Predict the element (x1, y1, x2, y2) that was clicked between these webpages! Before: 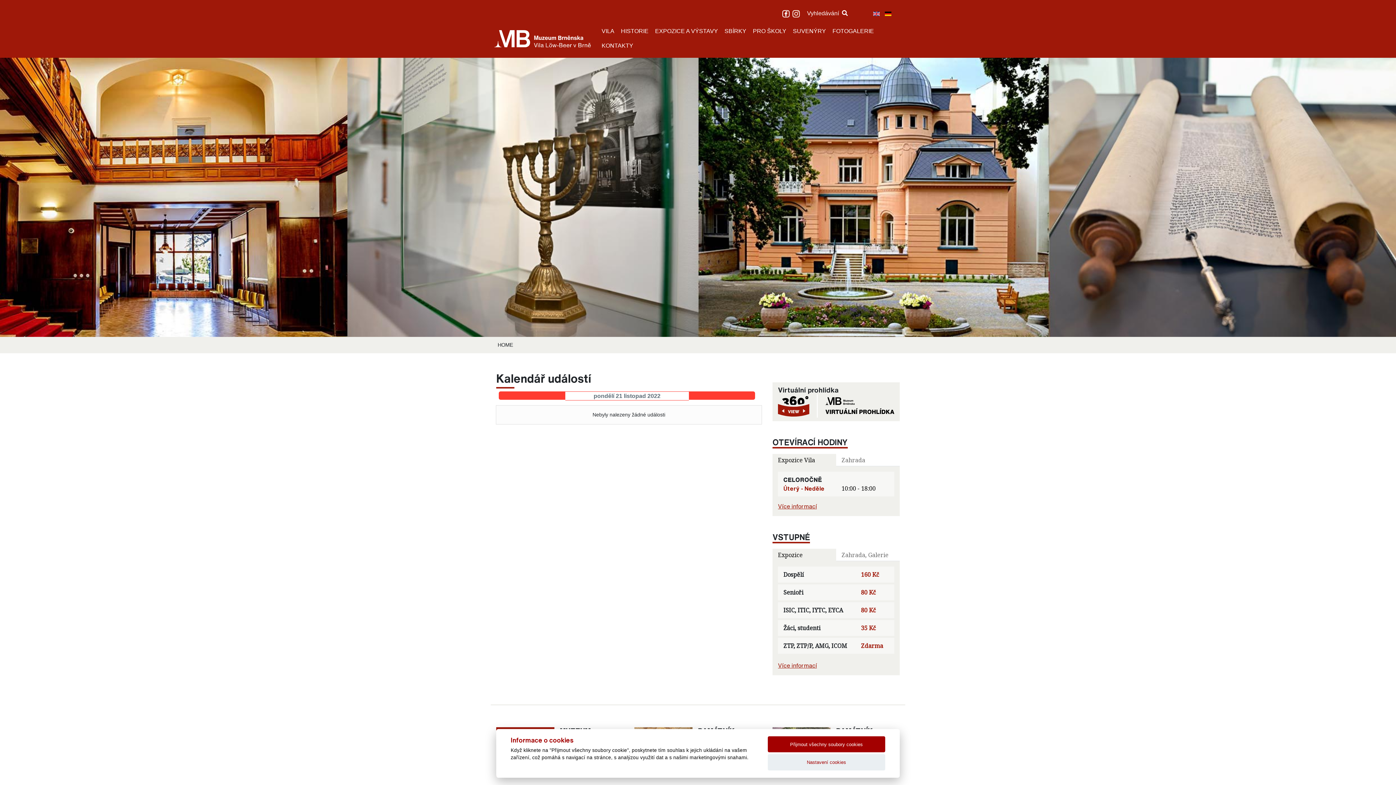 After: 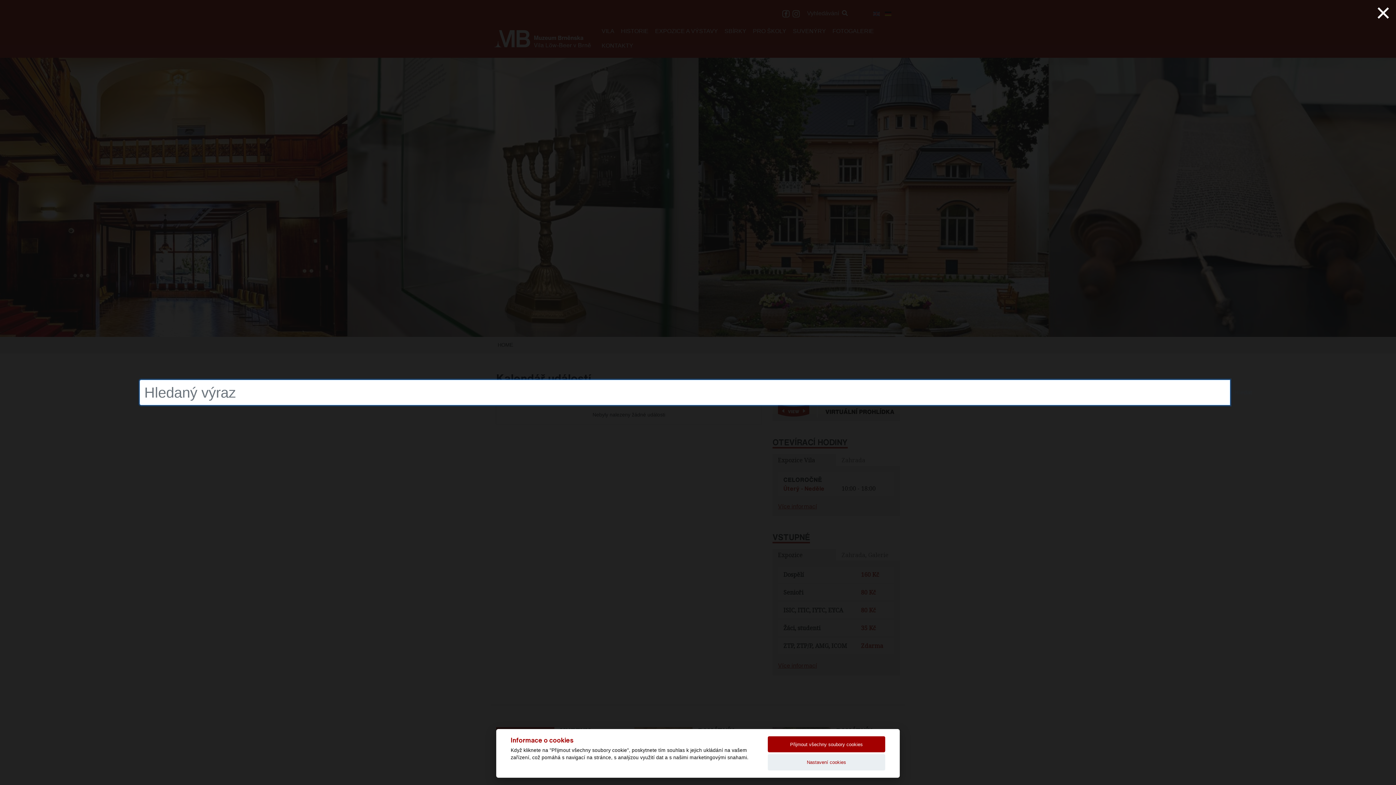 Action: label: Vyhledávání  bbox: (801, 8, 850, 18)